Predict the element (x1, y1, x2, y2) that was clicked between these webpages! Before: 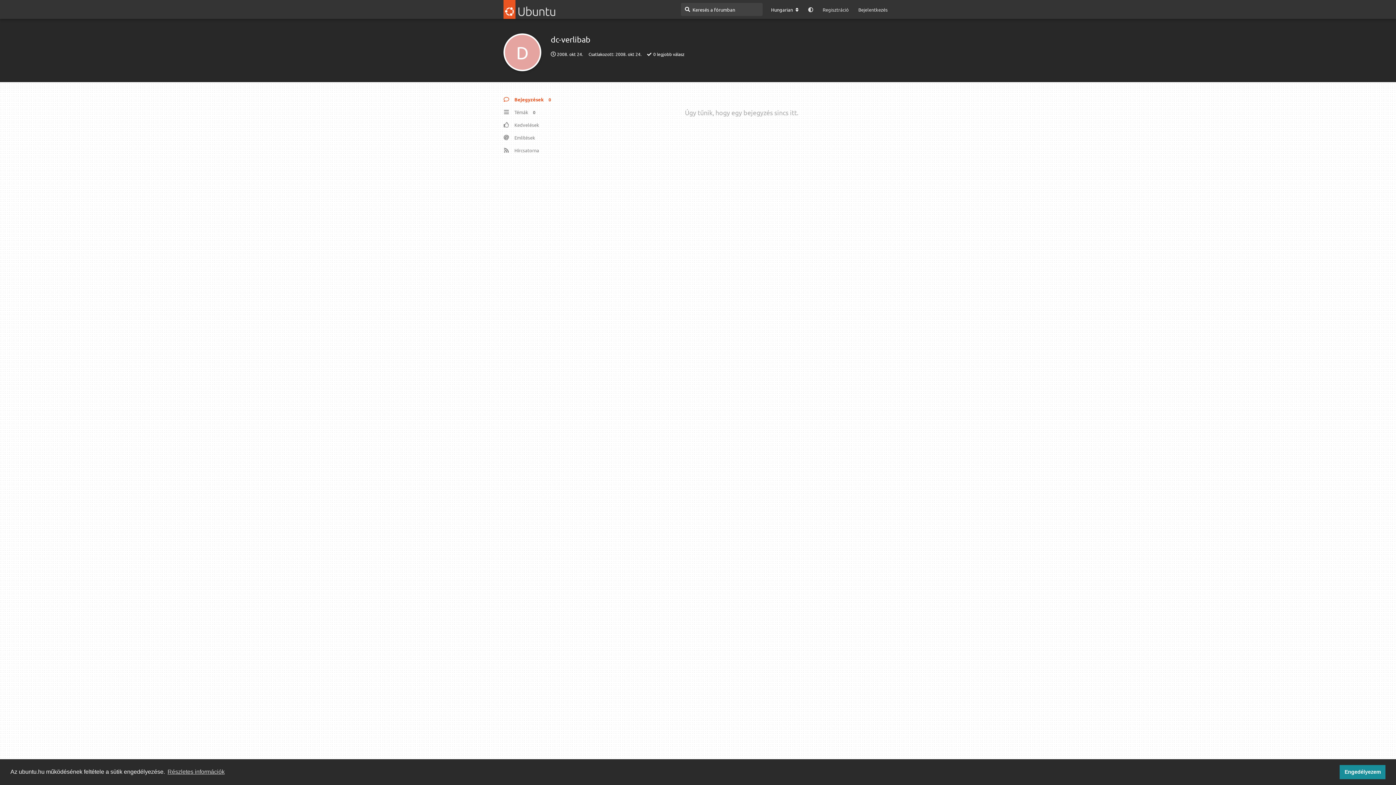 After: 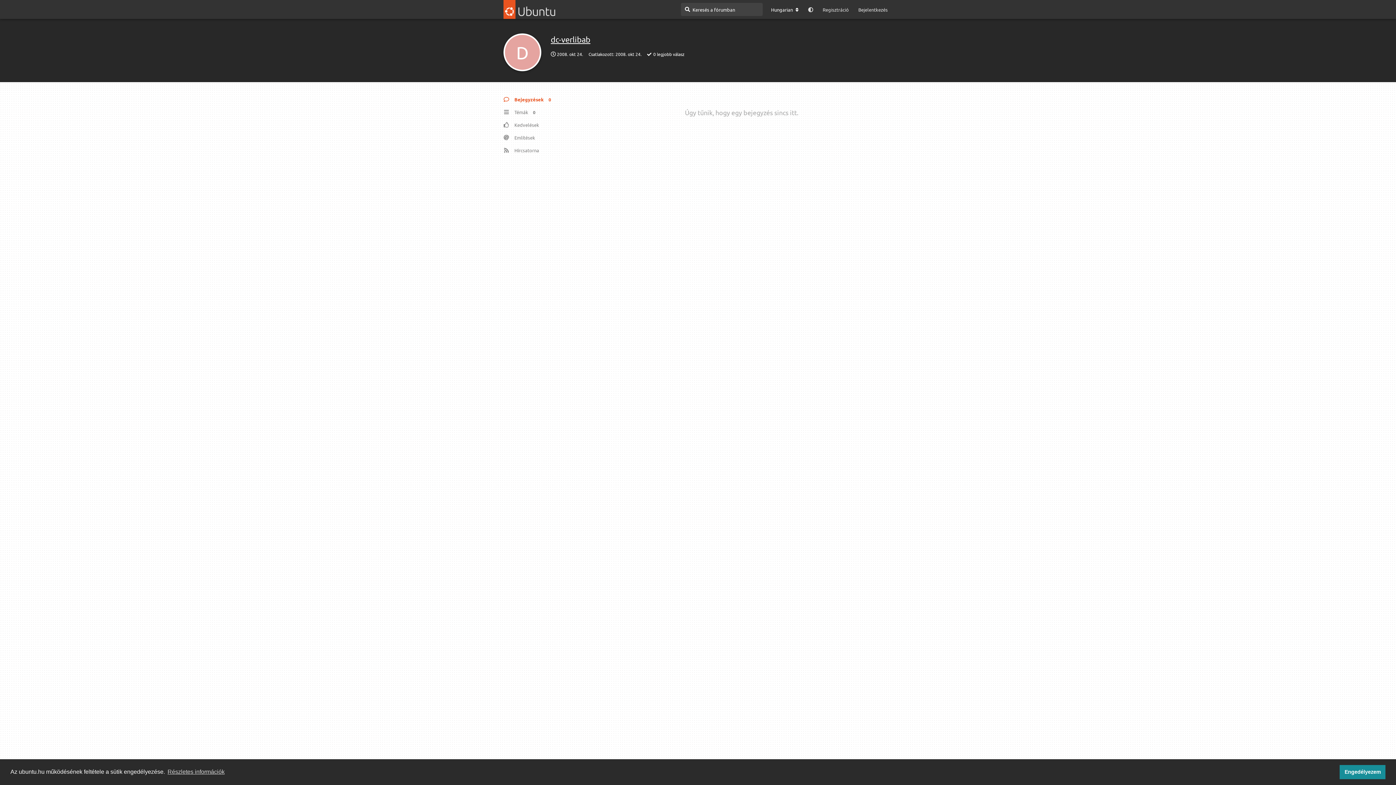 Action: label: D
dc-verlibab bbox: (550, 34, 590, 44)